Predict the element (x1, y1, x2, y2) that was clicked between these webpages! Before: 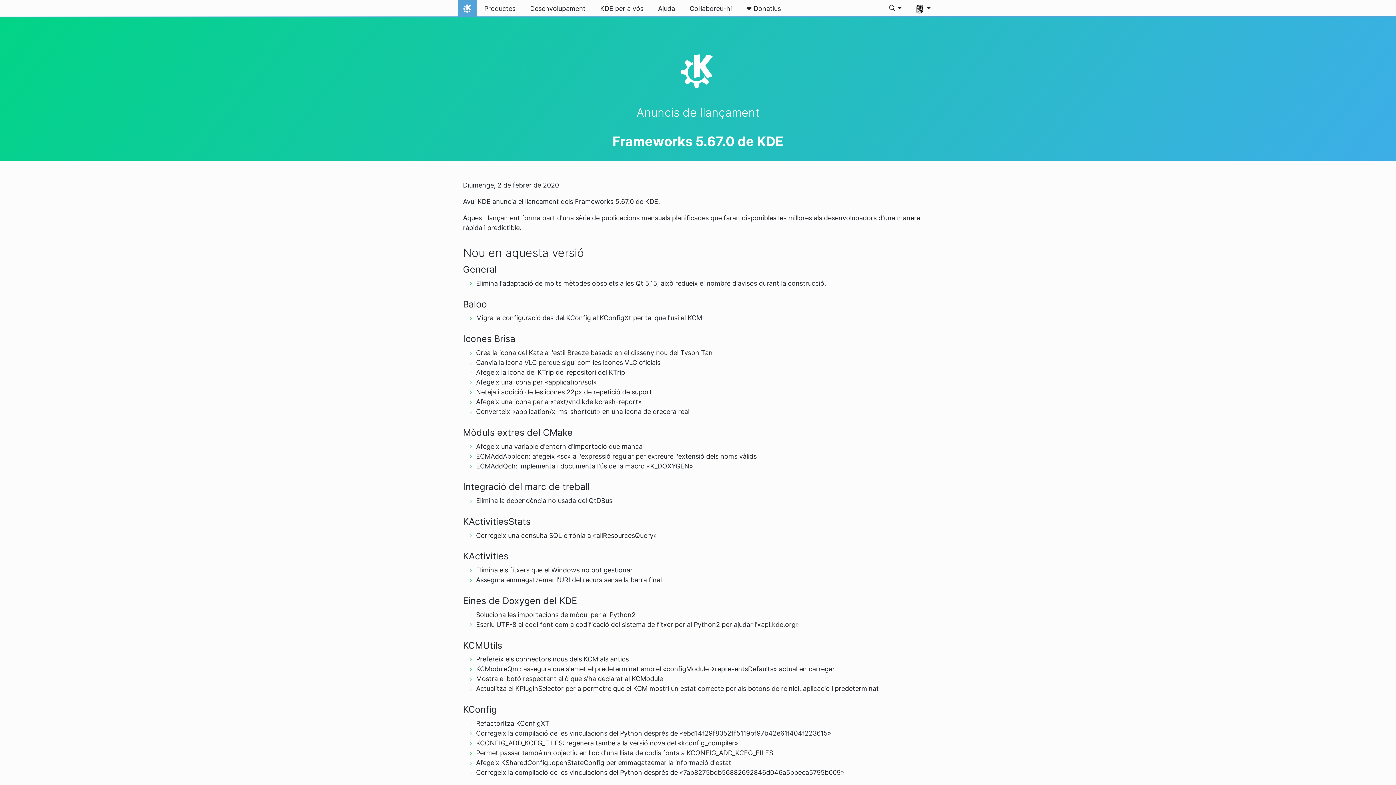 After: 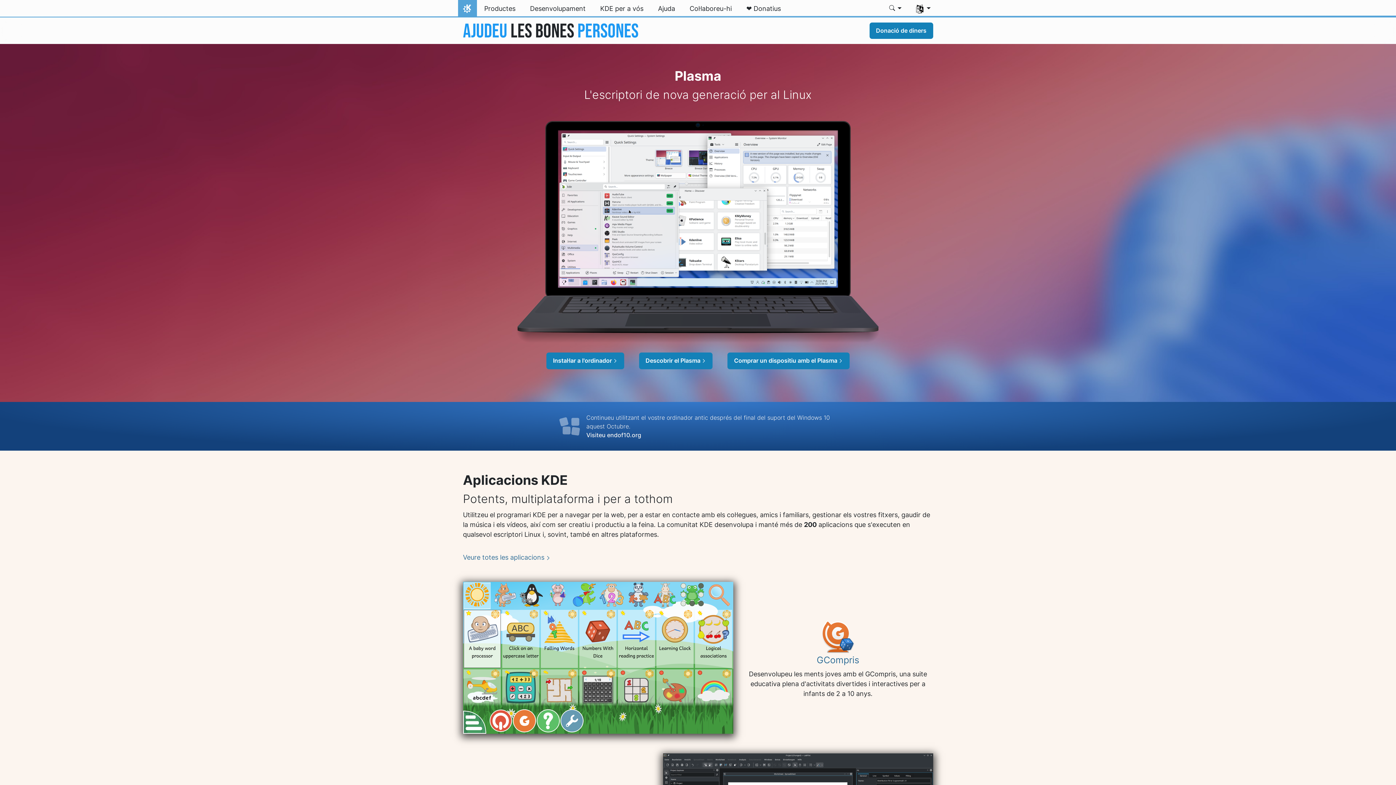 Action: label: Inici bbox: (458, 0, 477, 17)